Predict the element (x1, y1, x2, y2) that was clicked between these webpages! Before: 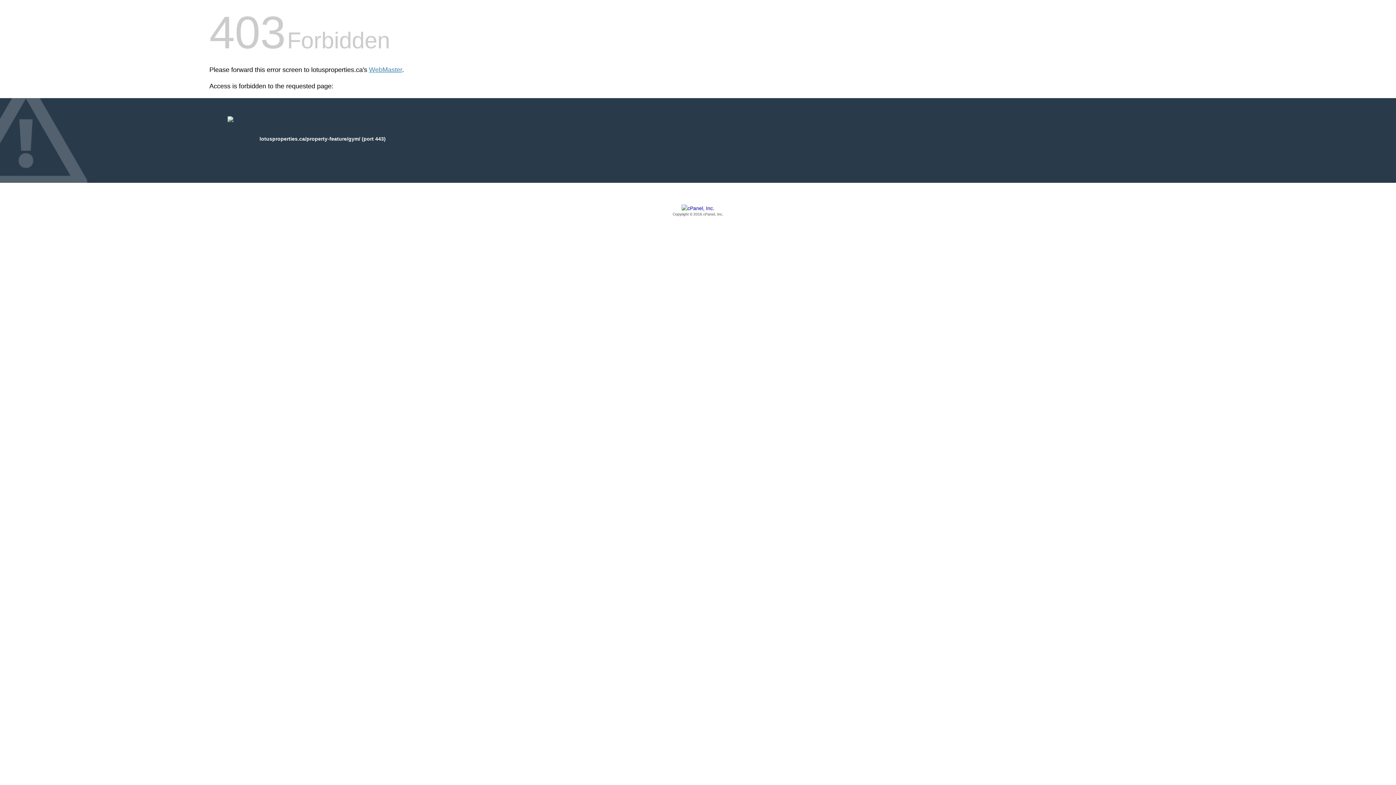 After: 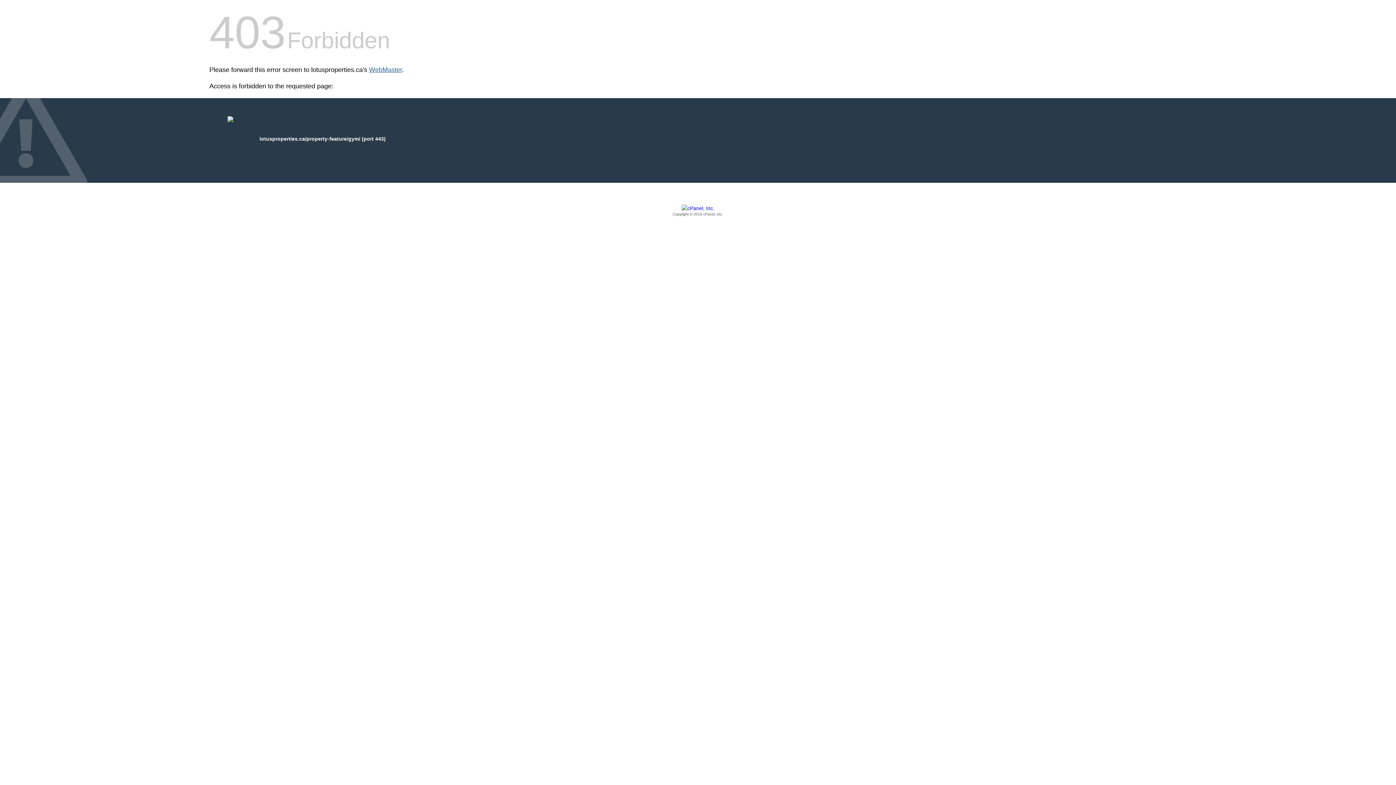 Action: bbox: (369, 66, 402, 73) label: WebMaster